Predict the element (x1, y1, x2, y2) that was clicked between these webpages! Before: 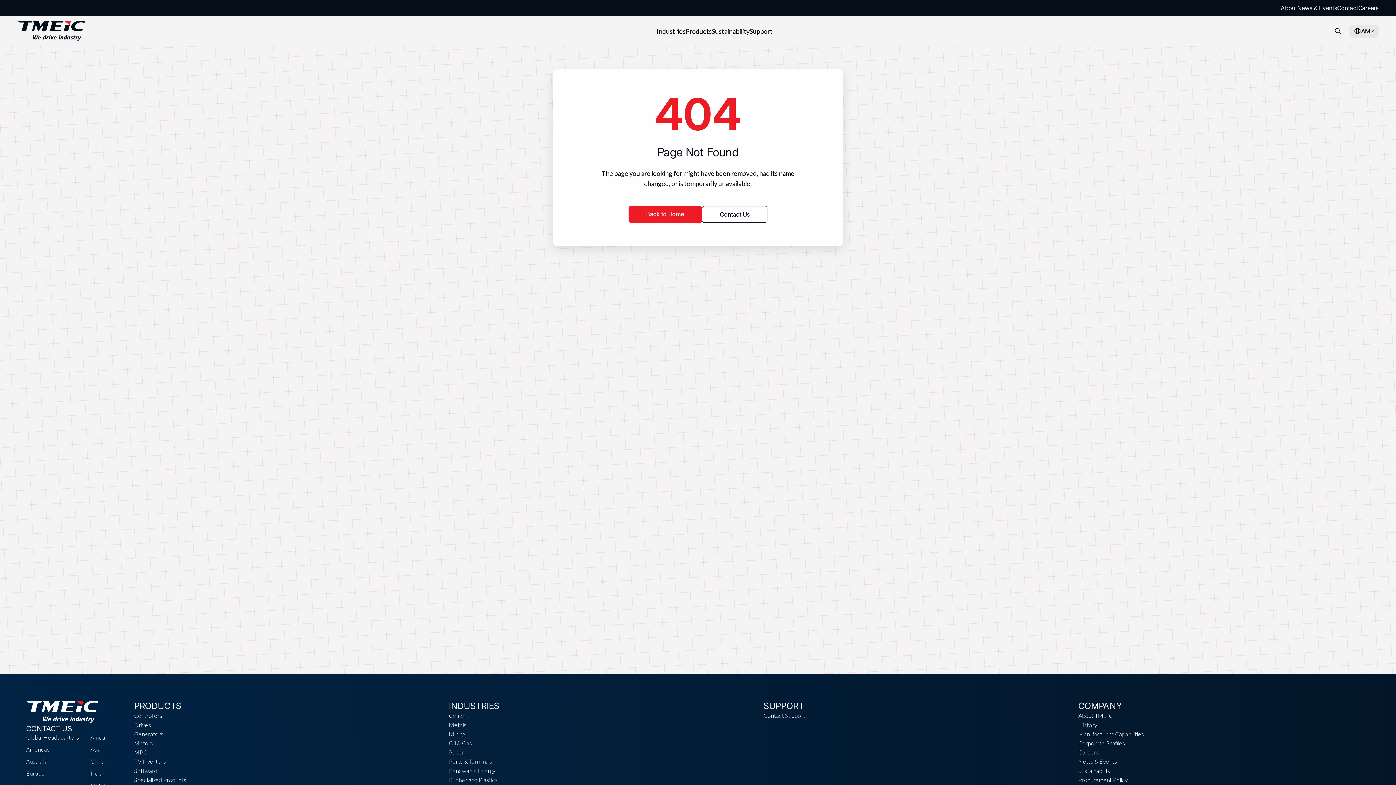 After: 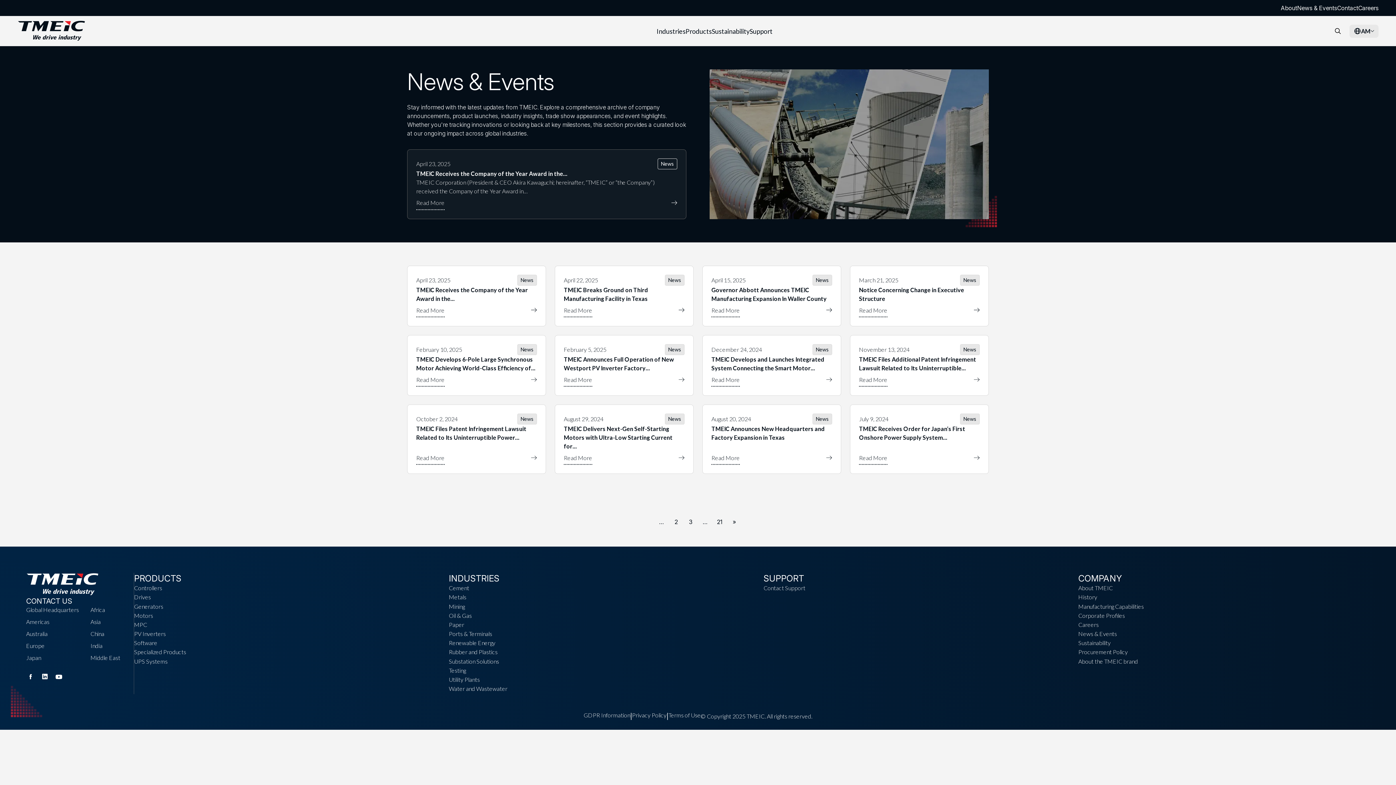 Action: bbox: (1297, 4, 1337, 11) label: News & Events